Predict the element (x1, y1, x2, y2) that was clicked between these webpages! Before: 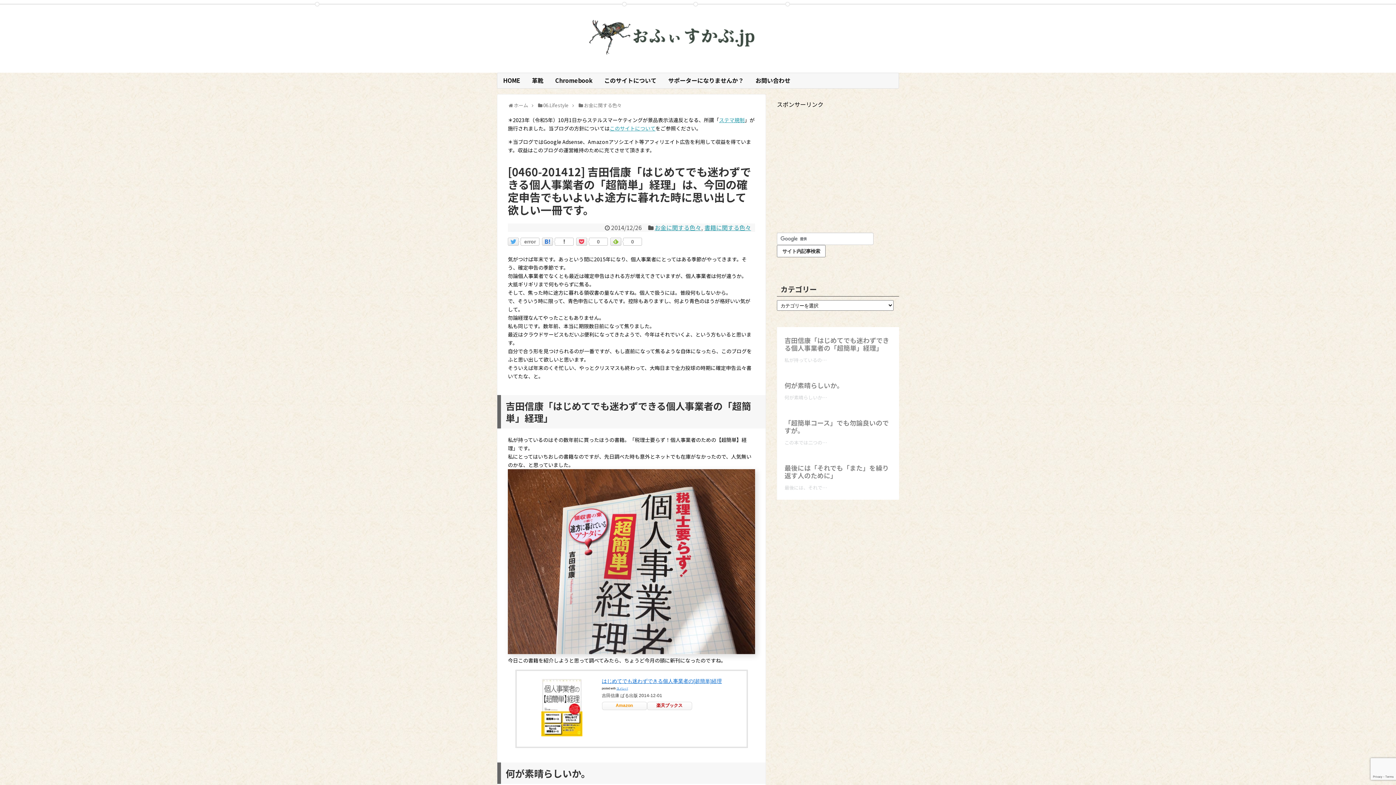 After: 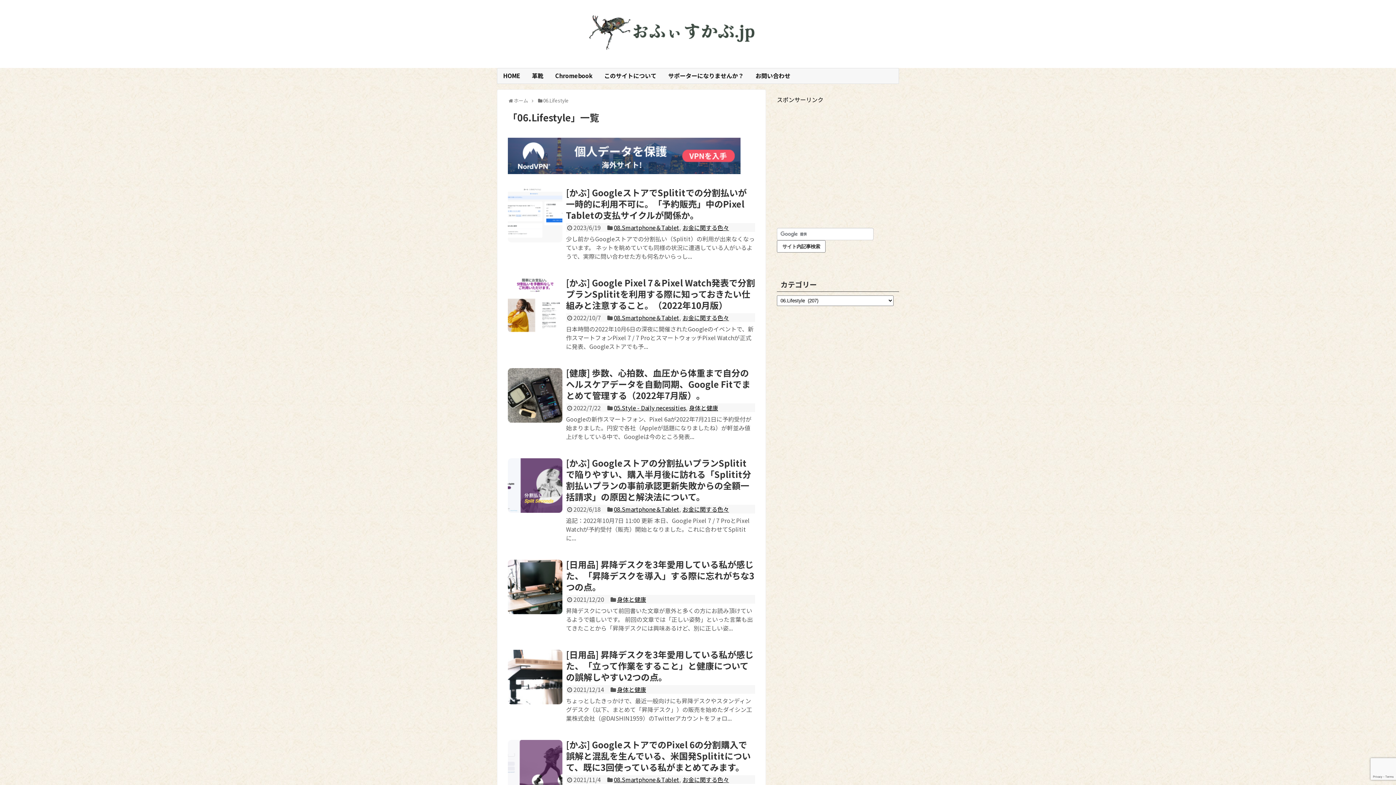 Action: label: 06.Lifestyle bbox: (543, 101, 568, 108)